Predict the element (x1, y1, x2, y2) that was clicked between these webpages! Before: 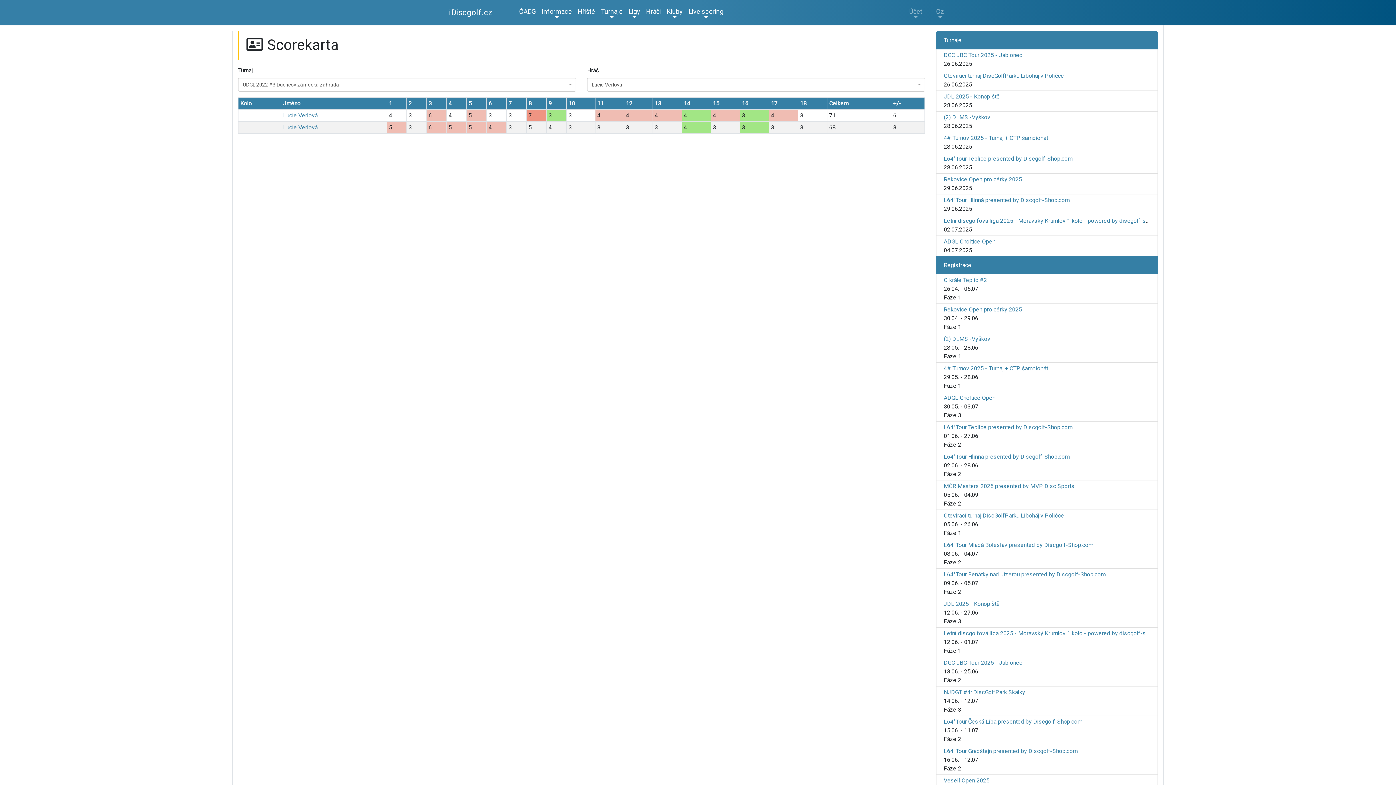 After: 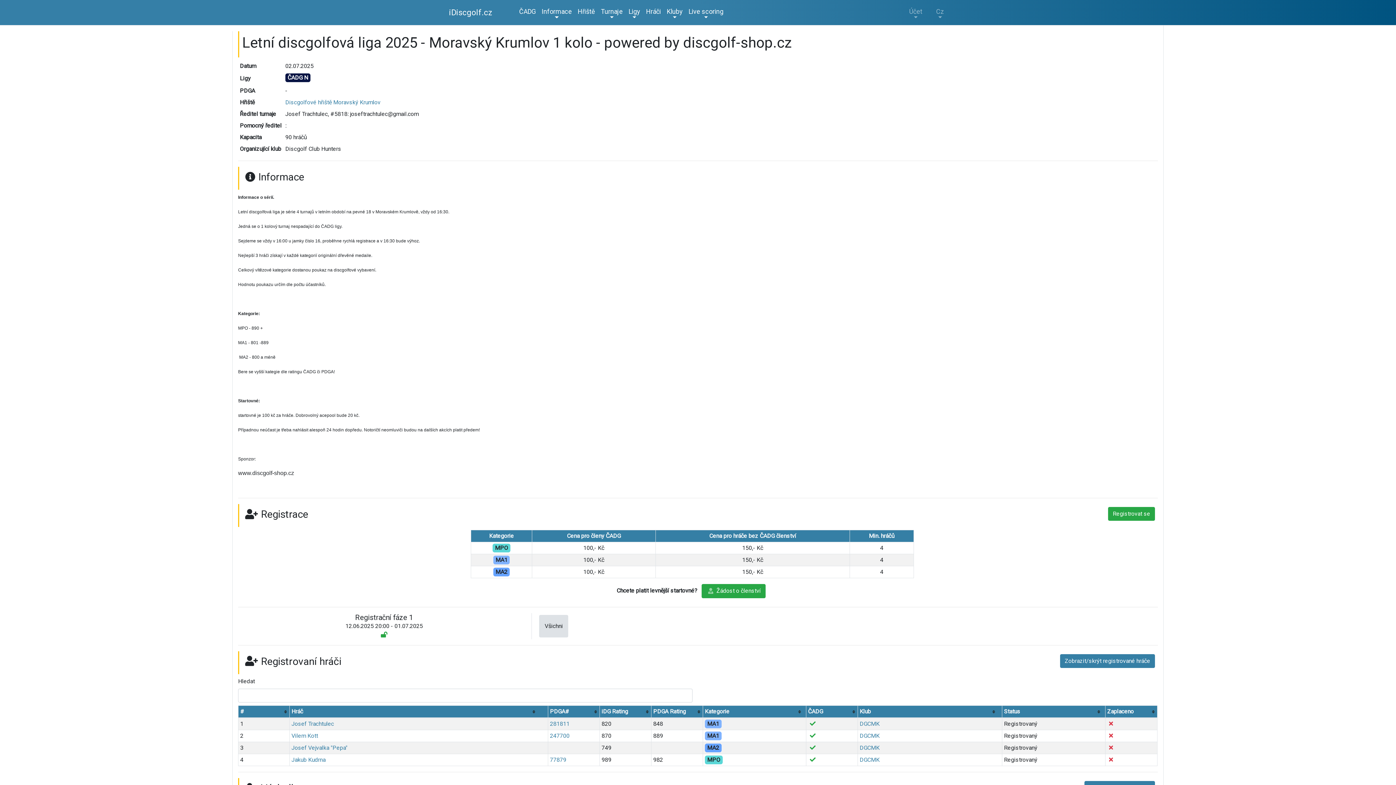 Action: label: Letní discgolfová liga 2025 - Moravský Krumlov 1 kolo - powered by discgolf-shop.cz bbox: (943, 630, 1162, 637)